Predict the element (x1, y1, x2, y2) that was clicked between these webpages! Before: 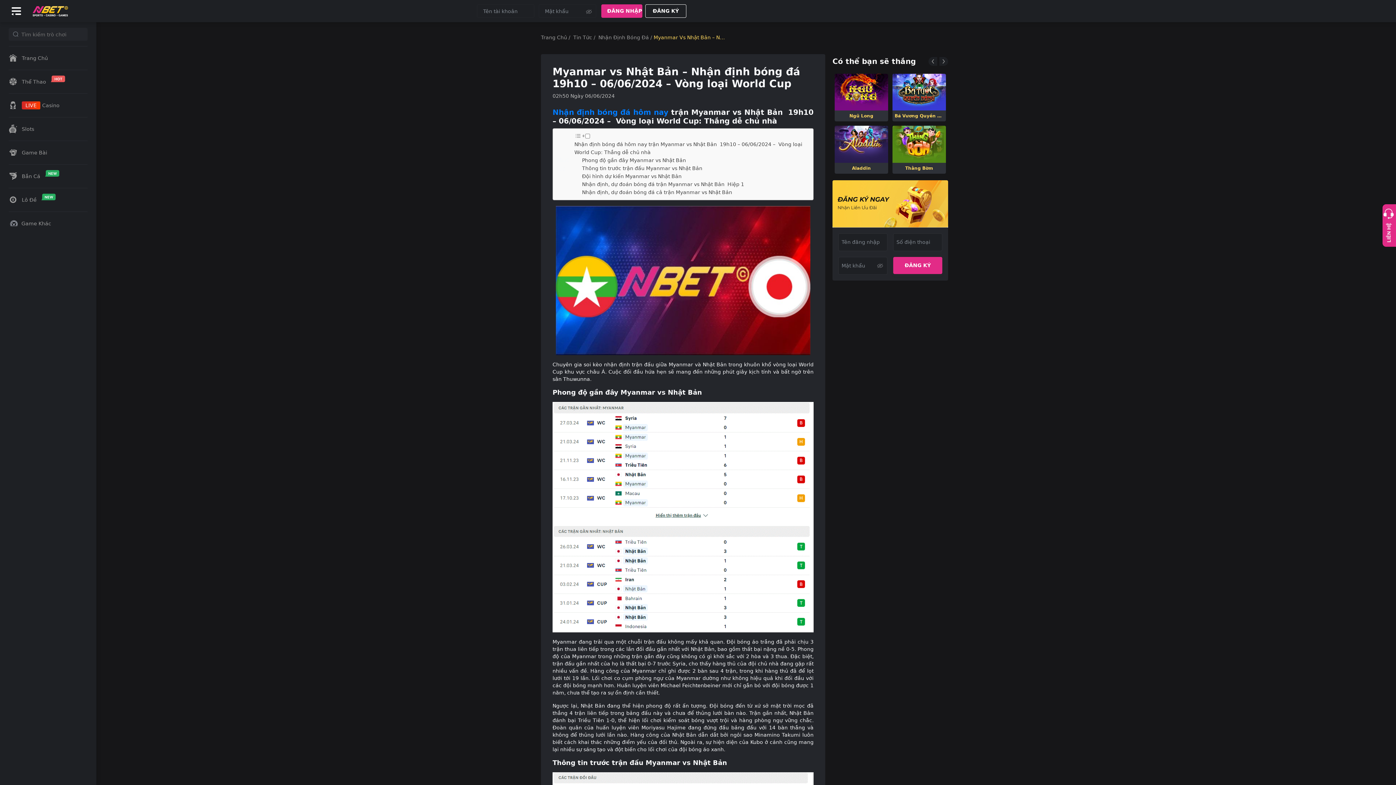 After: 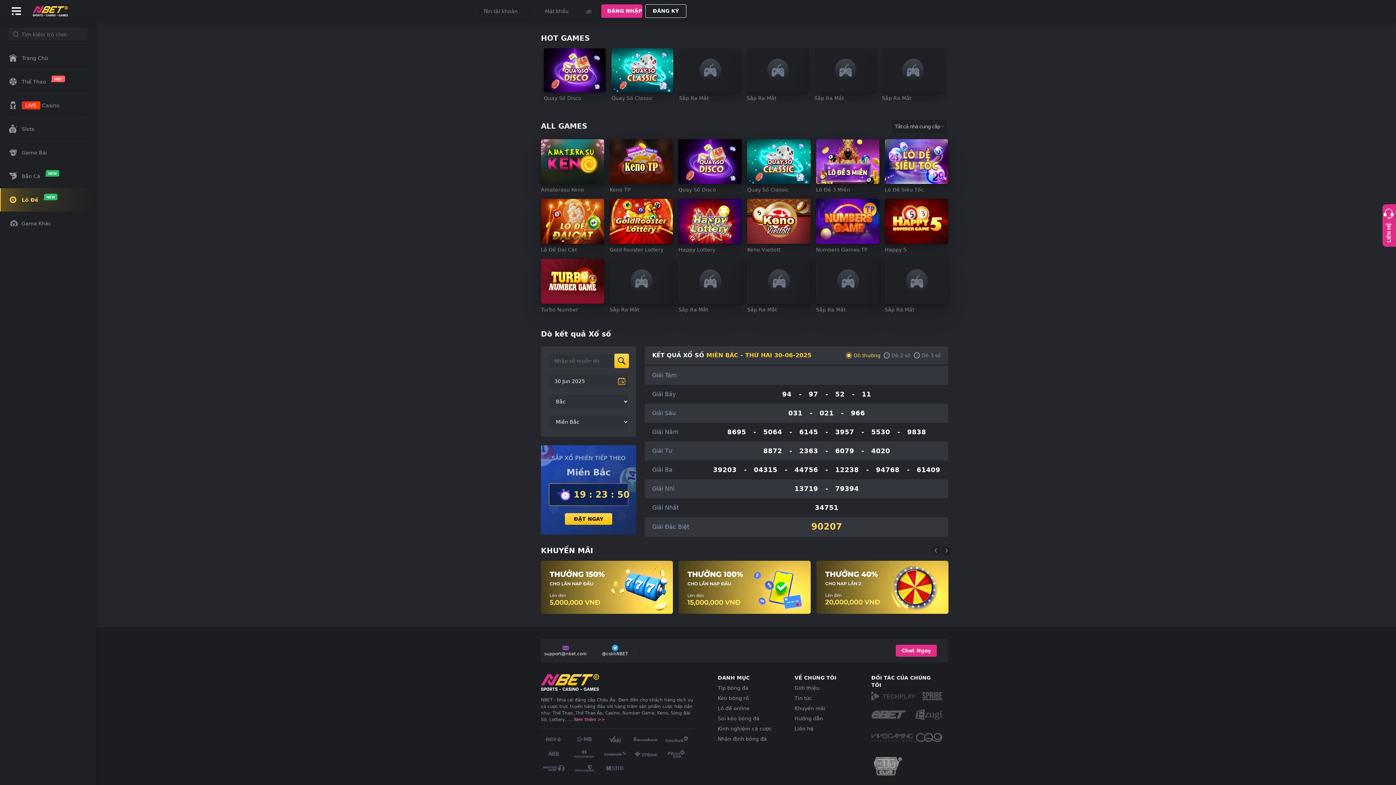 Action: bbox: (0, 188, 96, 211) label: Lô Đề